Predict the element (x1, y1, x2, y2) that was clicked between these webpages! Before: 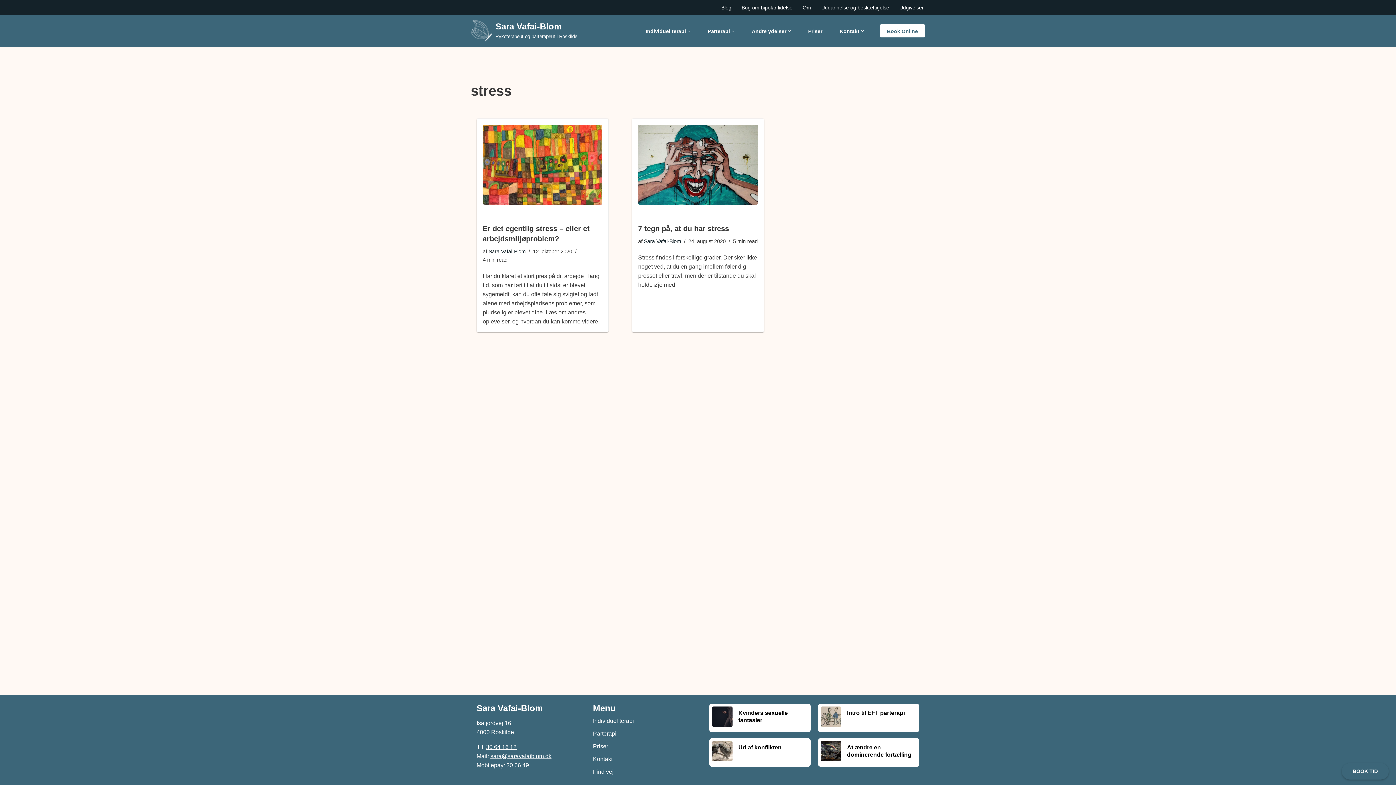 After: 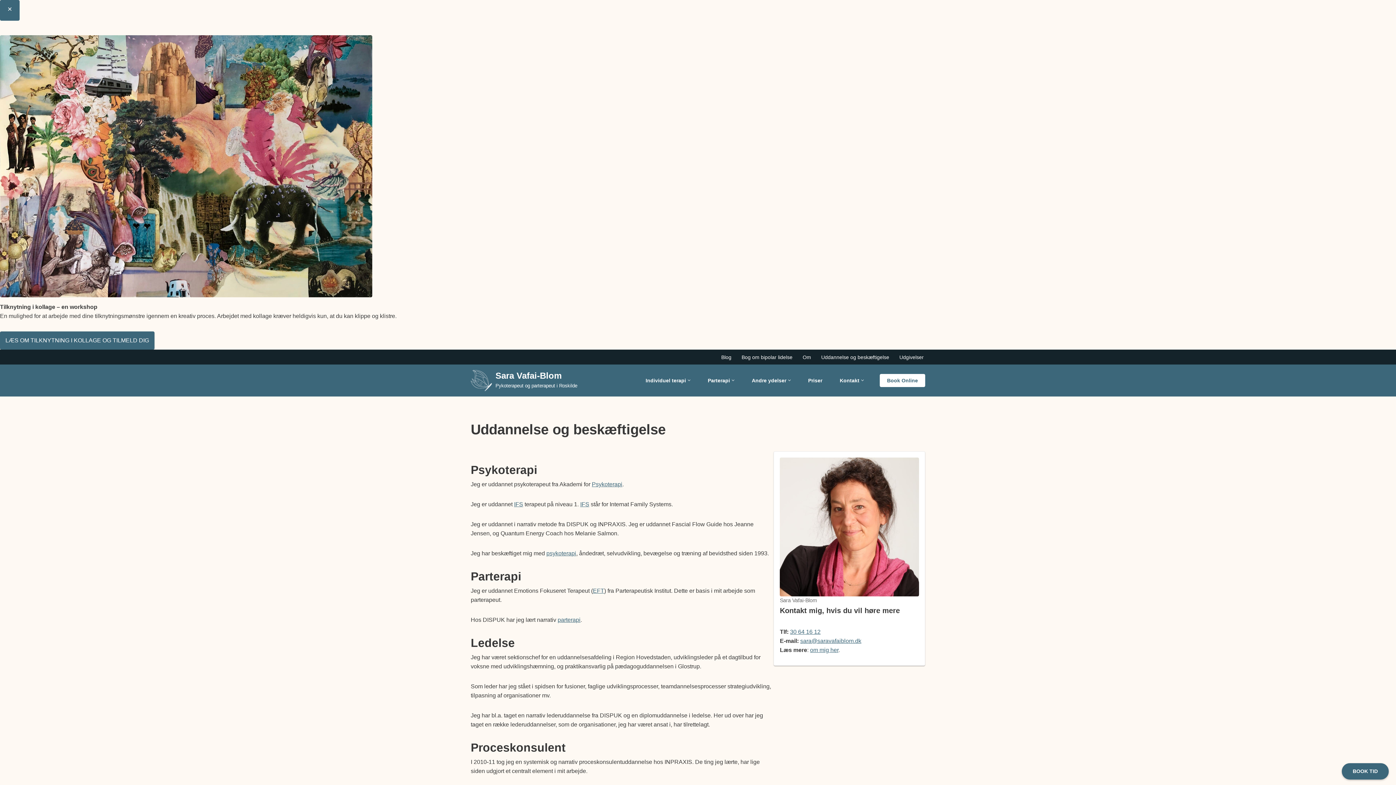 Action: bbox: (821, 2, 889, 12) label: Uddannelse og beskæftigelse